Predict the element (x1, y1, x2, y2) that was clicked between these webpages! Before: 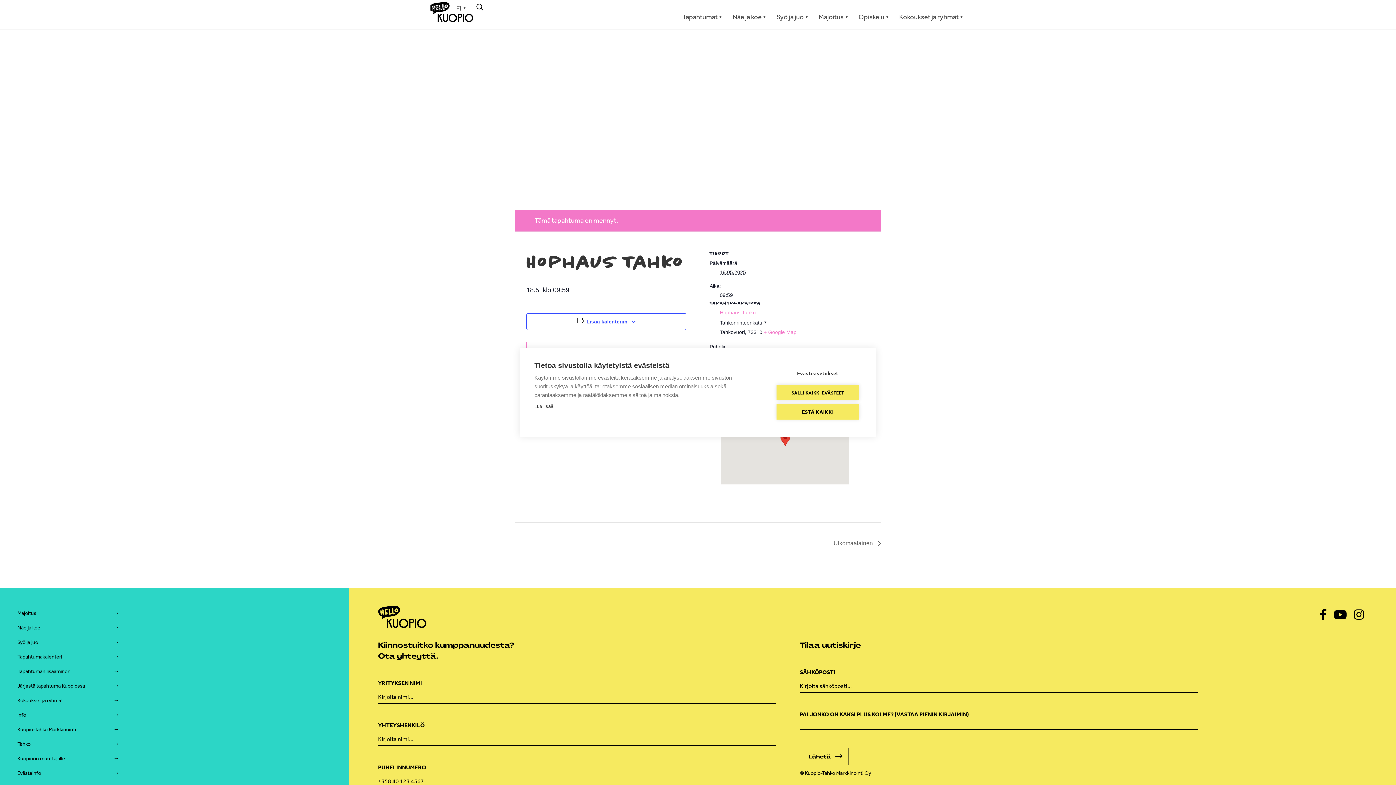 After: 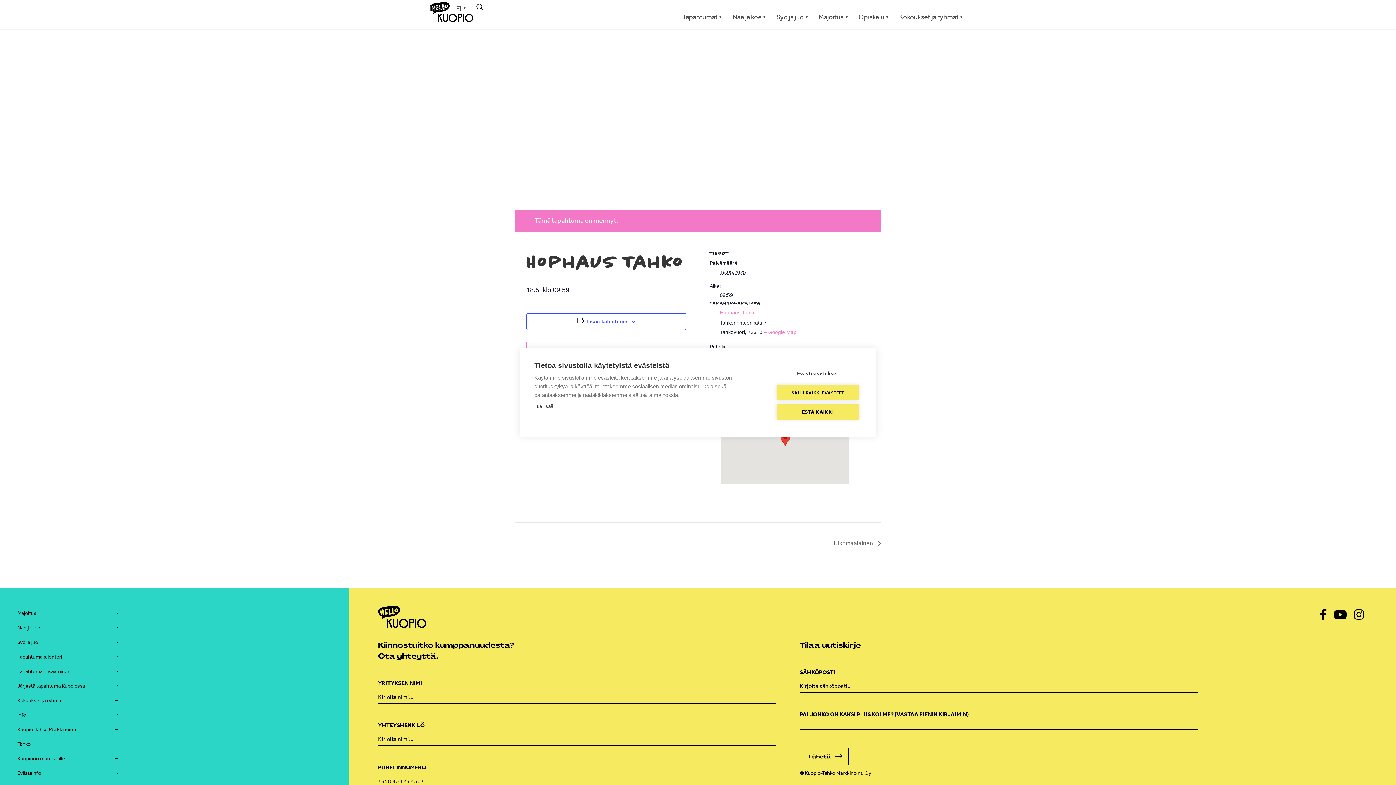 Action: bbox: (1334, 609, 1347, 621)